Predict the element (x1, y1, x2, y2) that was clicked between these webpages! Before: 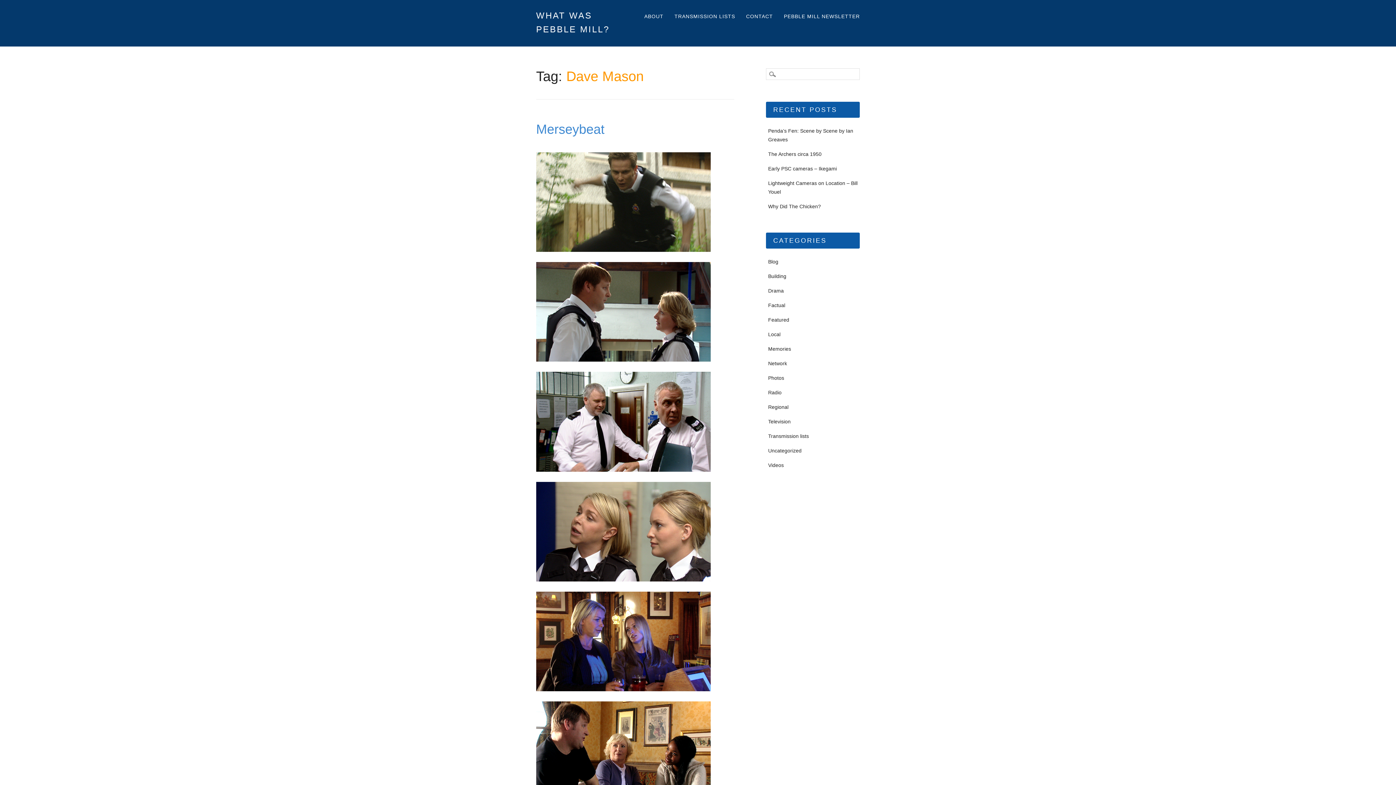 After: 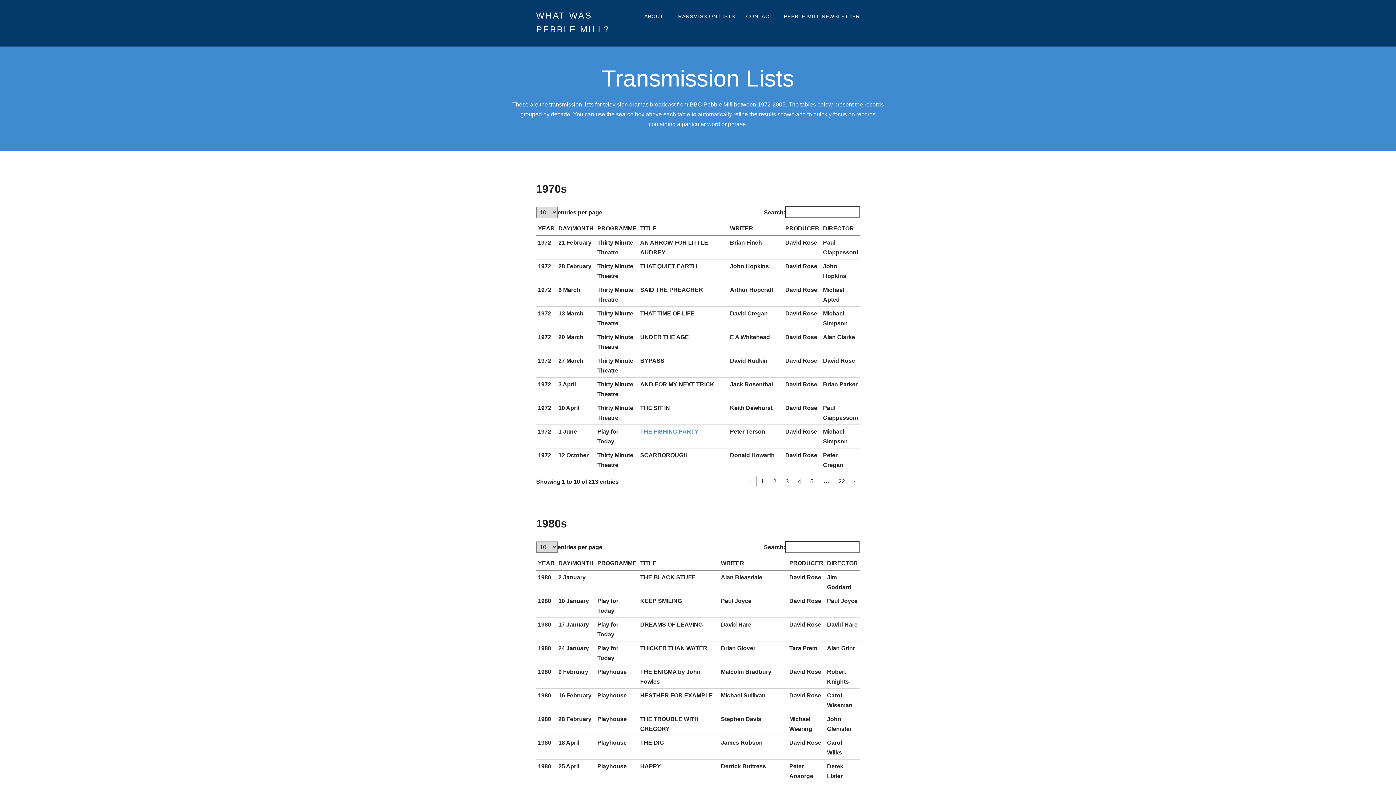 Action: label: TRANSMISSION LISTS bbox: (670, 8, 738, 24)